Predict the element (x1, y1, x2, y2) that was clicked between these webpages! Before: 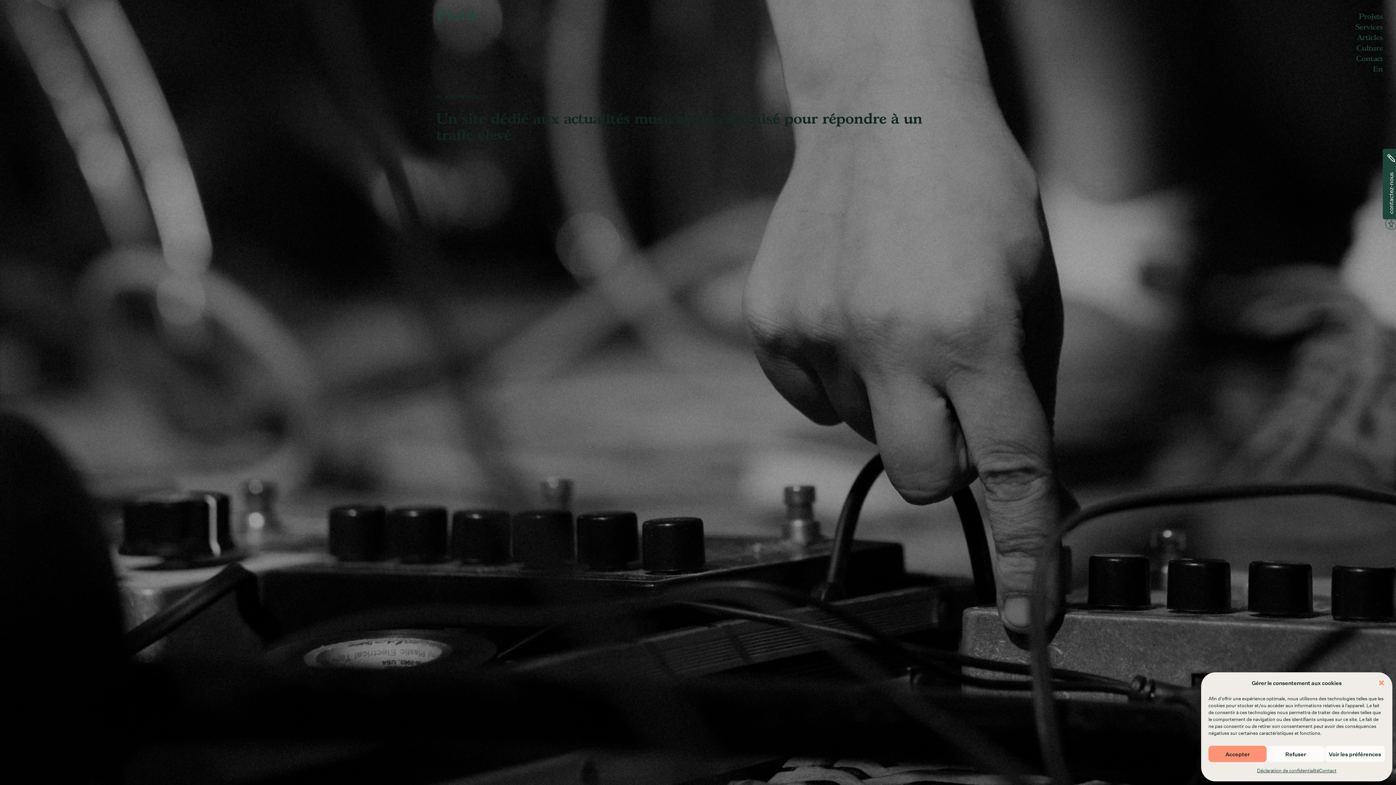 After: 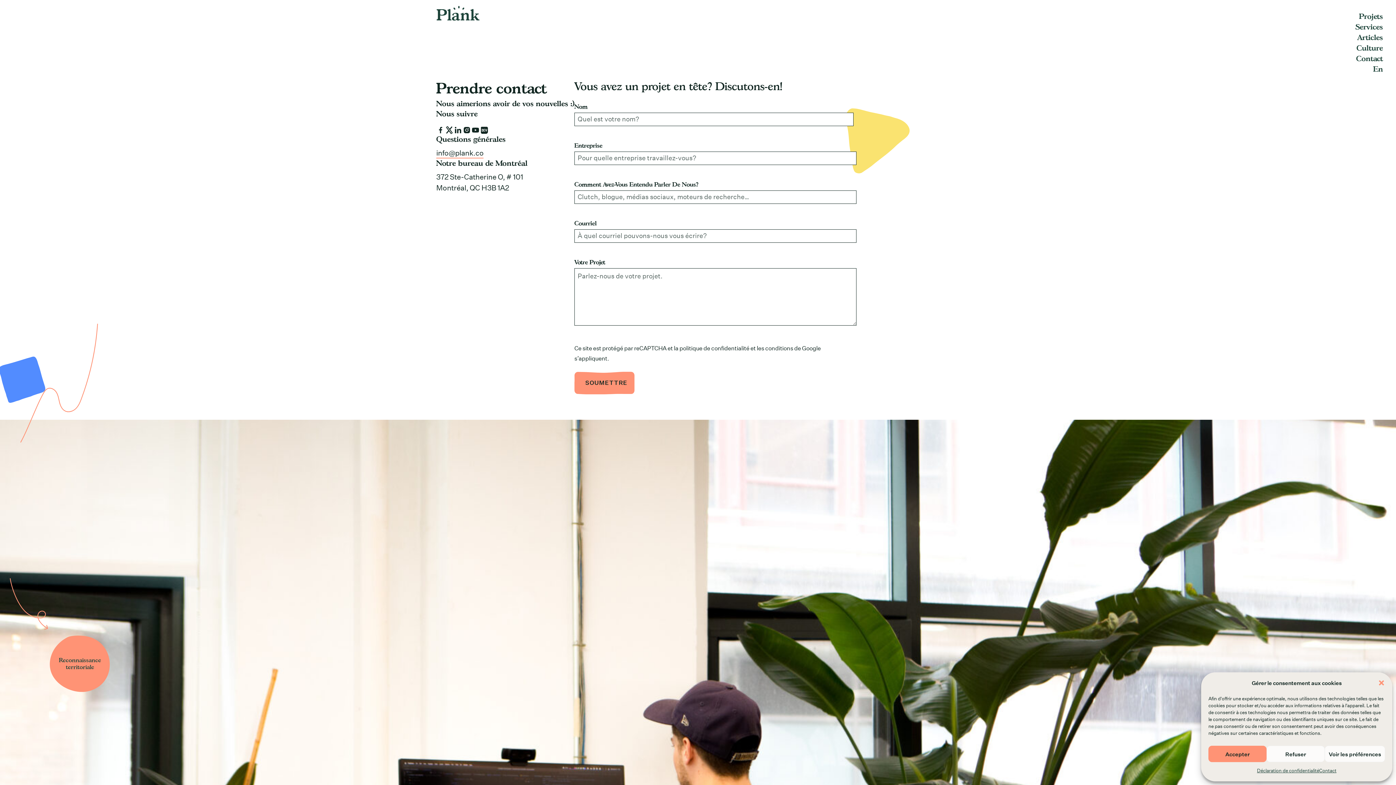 Action: bbox: (1356, 53, 1383, 62) label: go to Contact page